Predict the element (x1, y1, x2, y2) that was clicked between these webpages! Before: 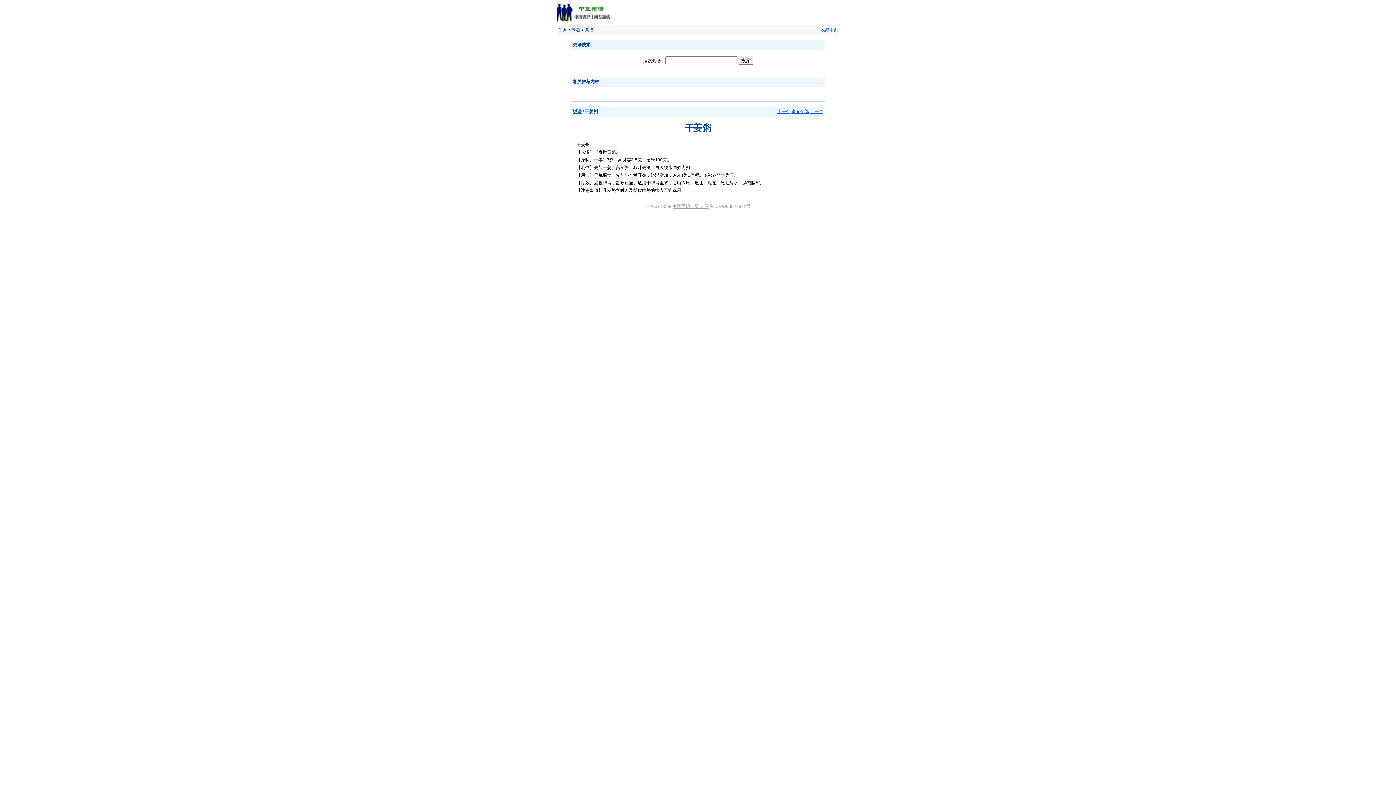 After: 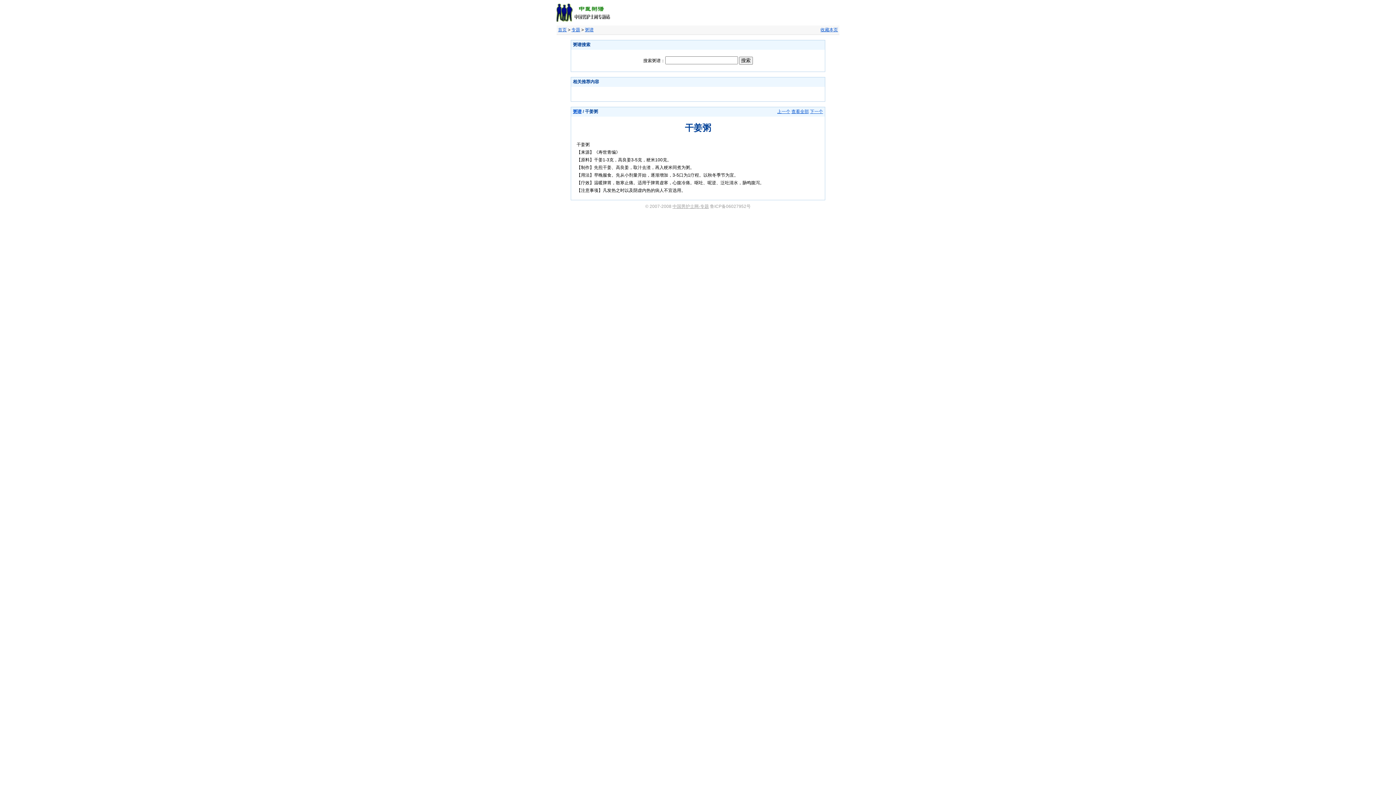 Action: bbox: (820, 27, 838, 32) label: 收藏本页